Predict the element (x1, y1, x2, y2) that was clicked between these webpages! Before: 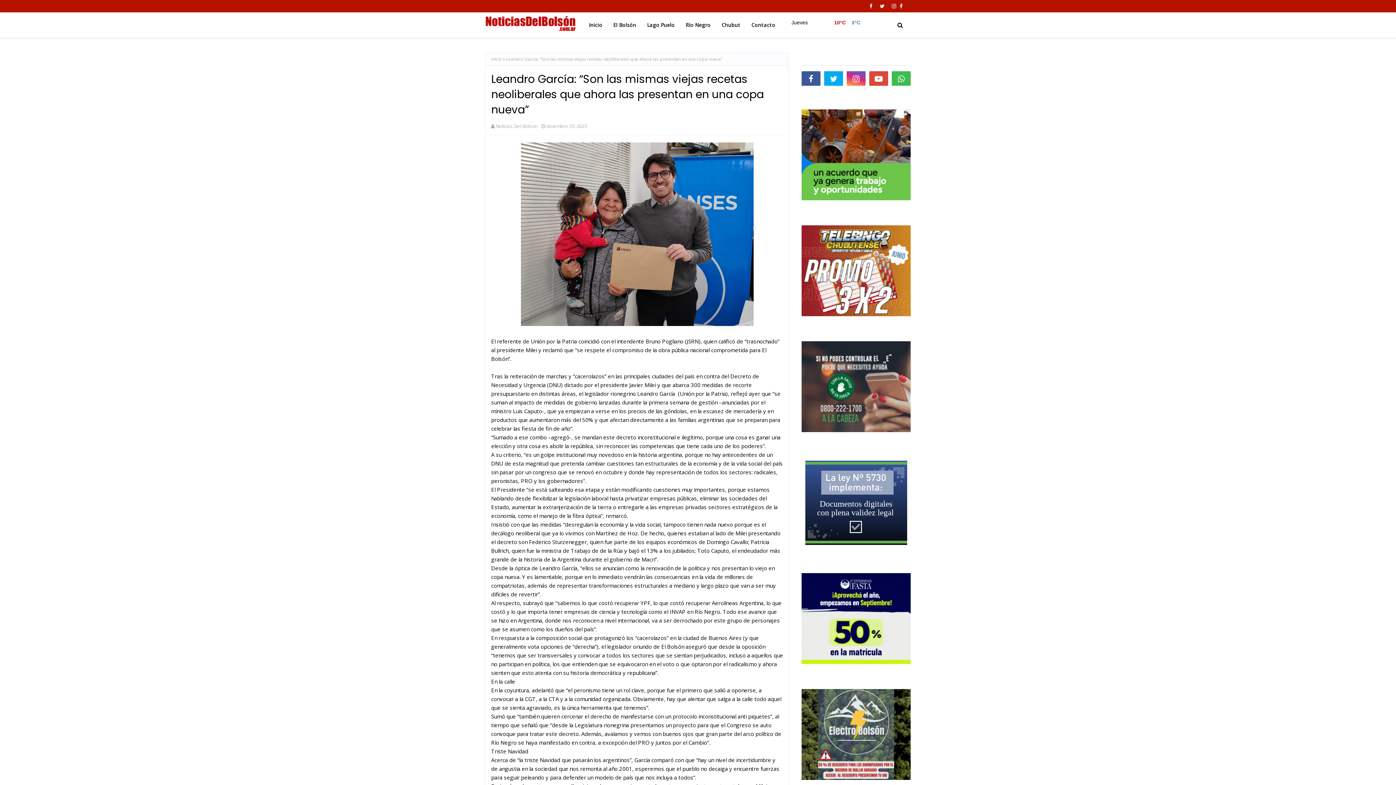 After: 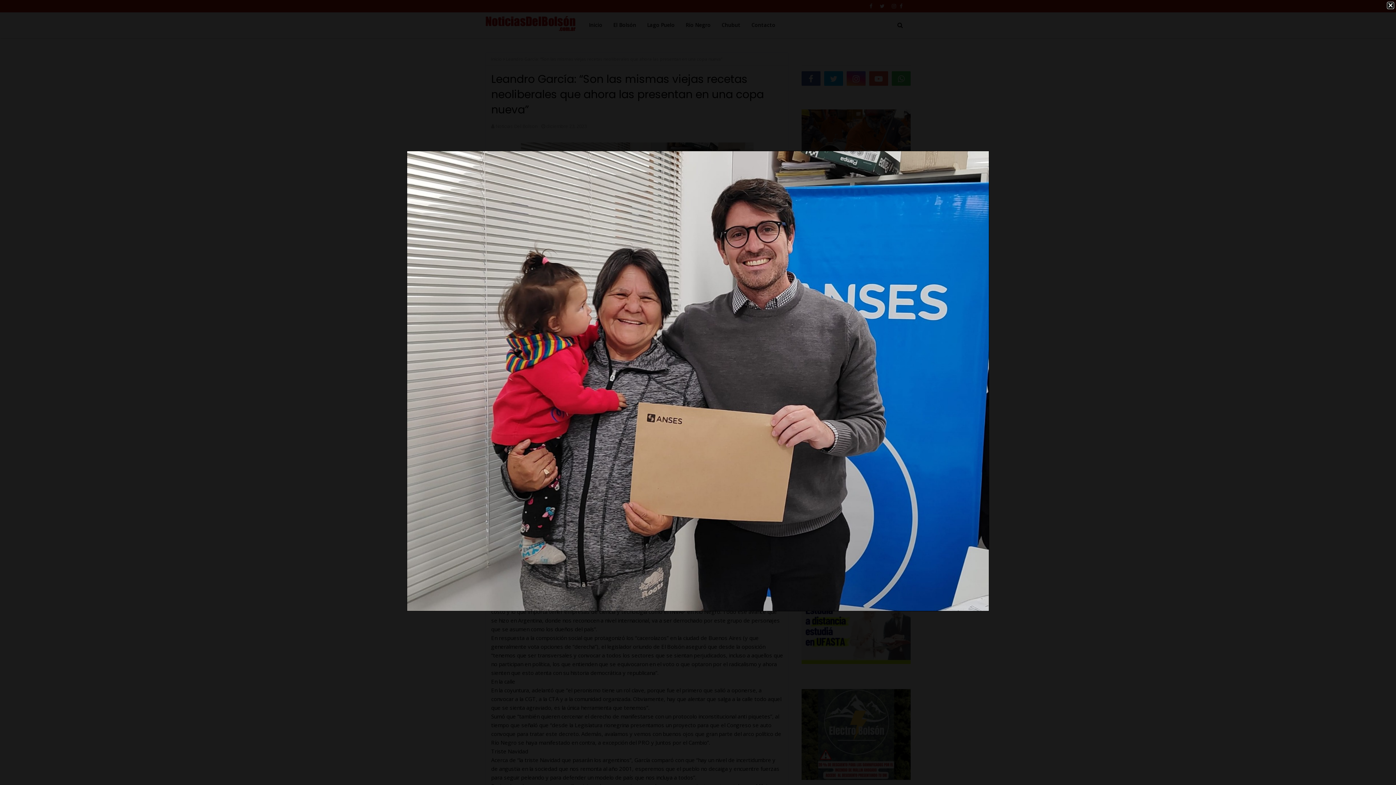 Action: bbox: (520, 320, 753, 327)